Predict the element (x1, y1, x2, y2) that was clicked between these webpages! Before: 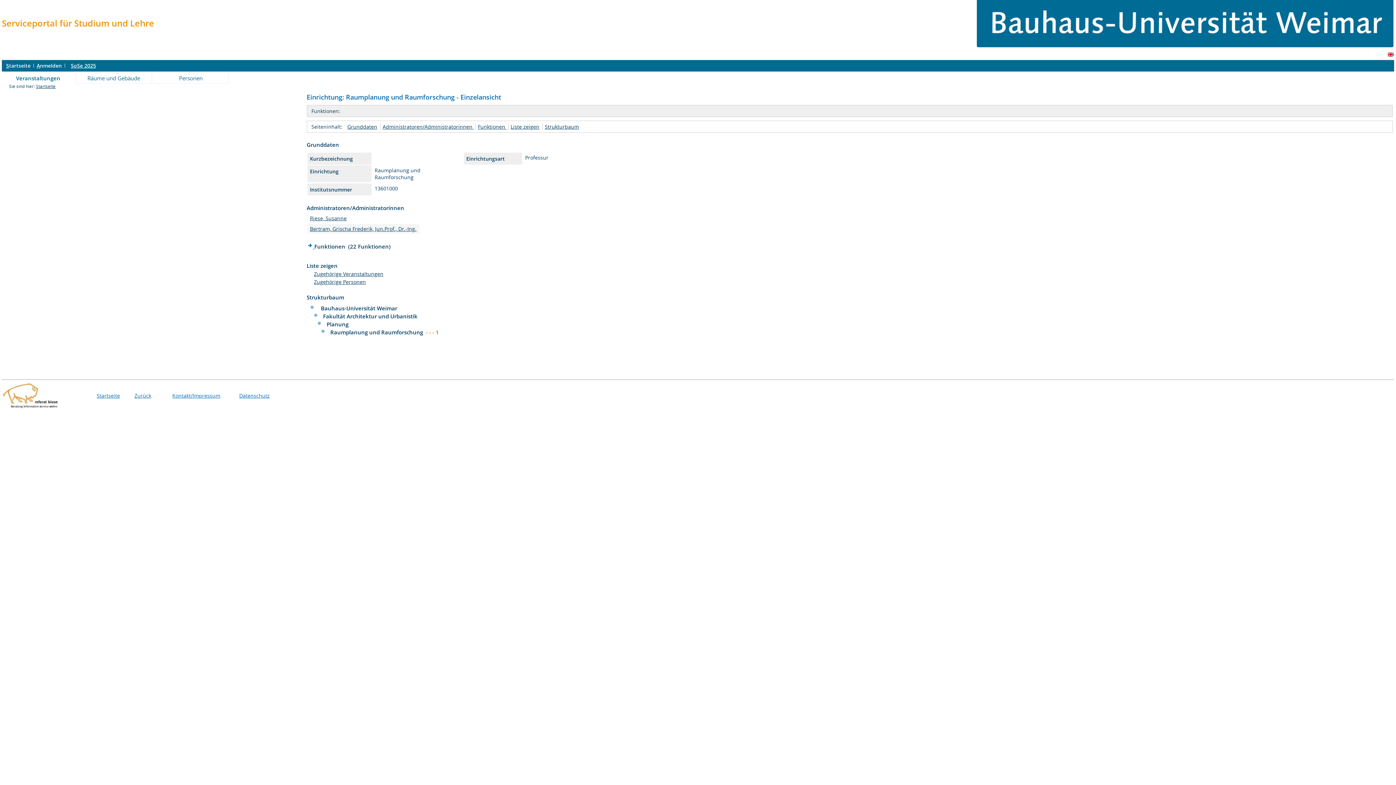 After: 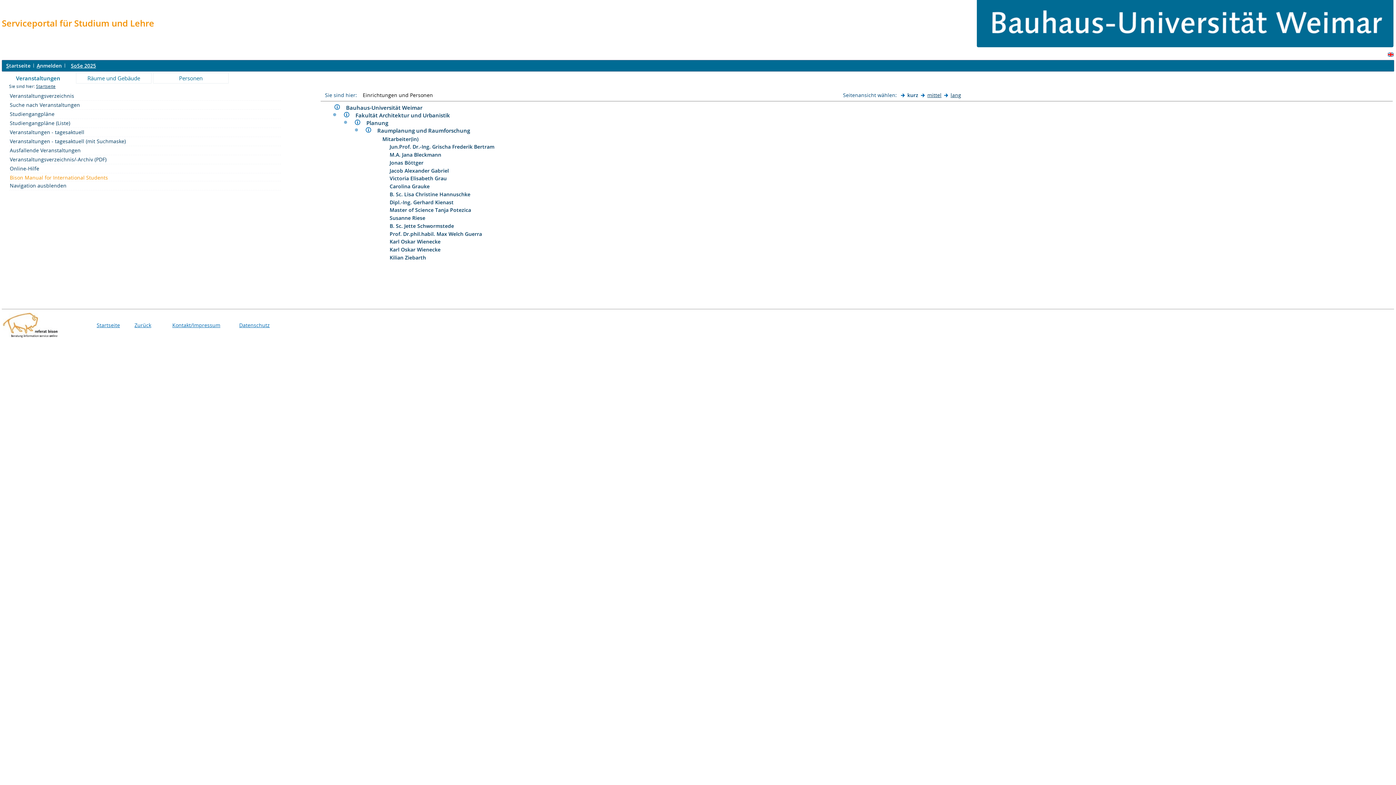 Action: bbox: (330, 328, 424, 335) label: Raumplanung und Raumforschung 